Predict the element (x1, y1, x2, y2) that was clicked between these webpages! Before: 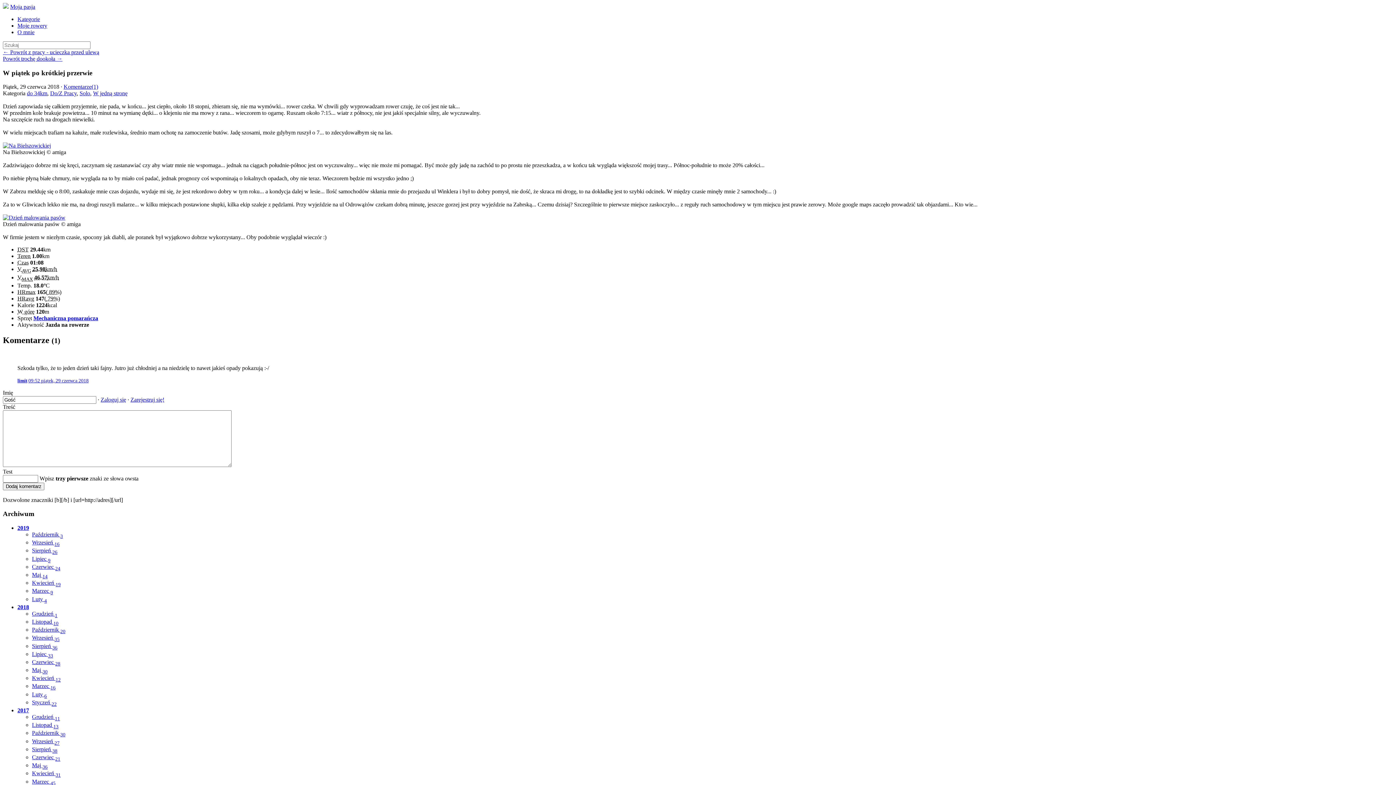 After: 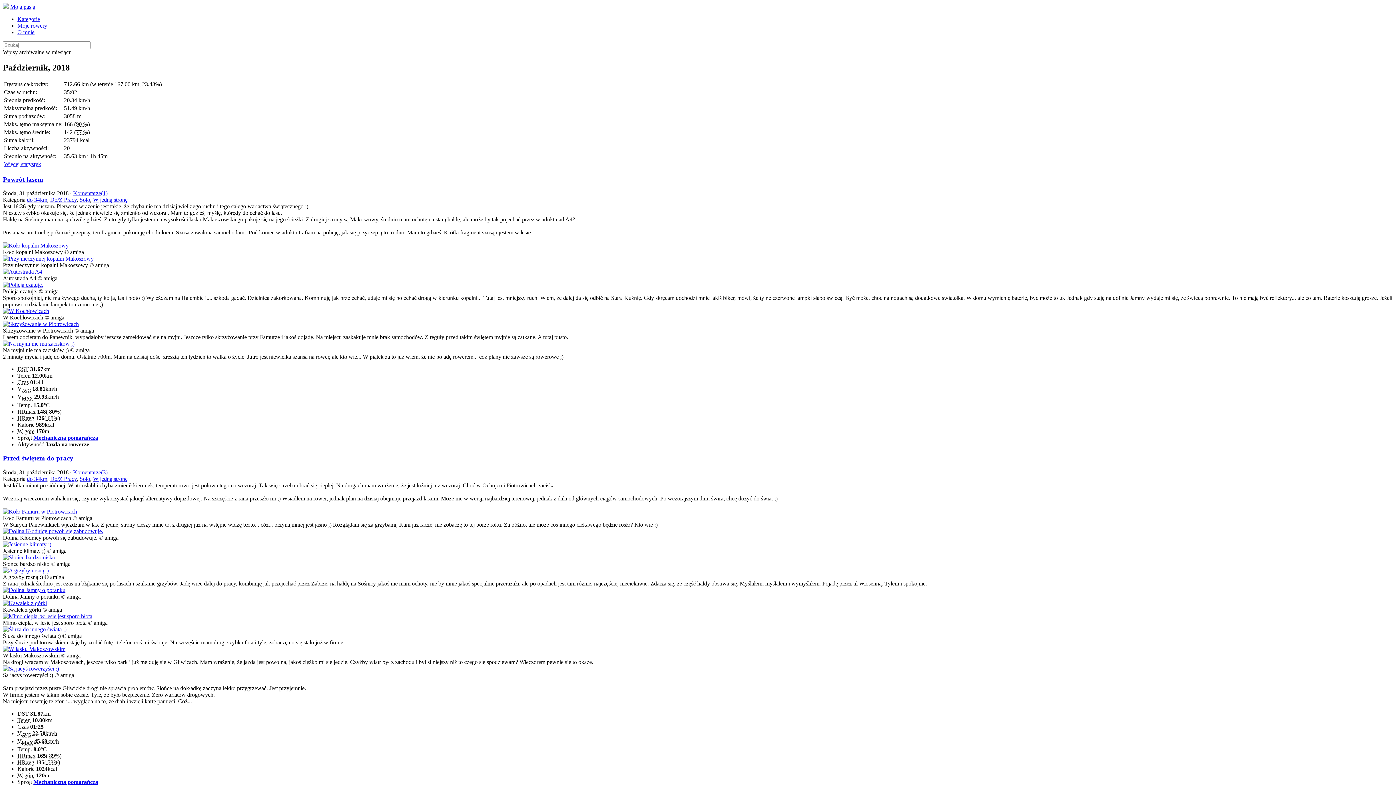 Action: bbox: (32, 626, 65, 633) label: Październik 20